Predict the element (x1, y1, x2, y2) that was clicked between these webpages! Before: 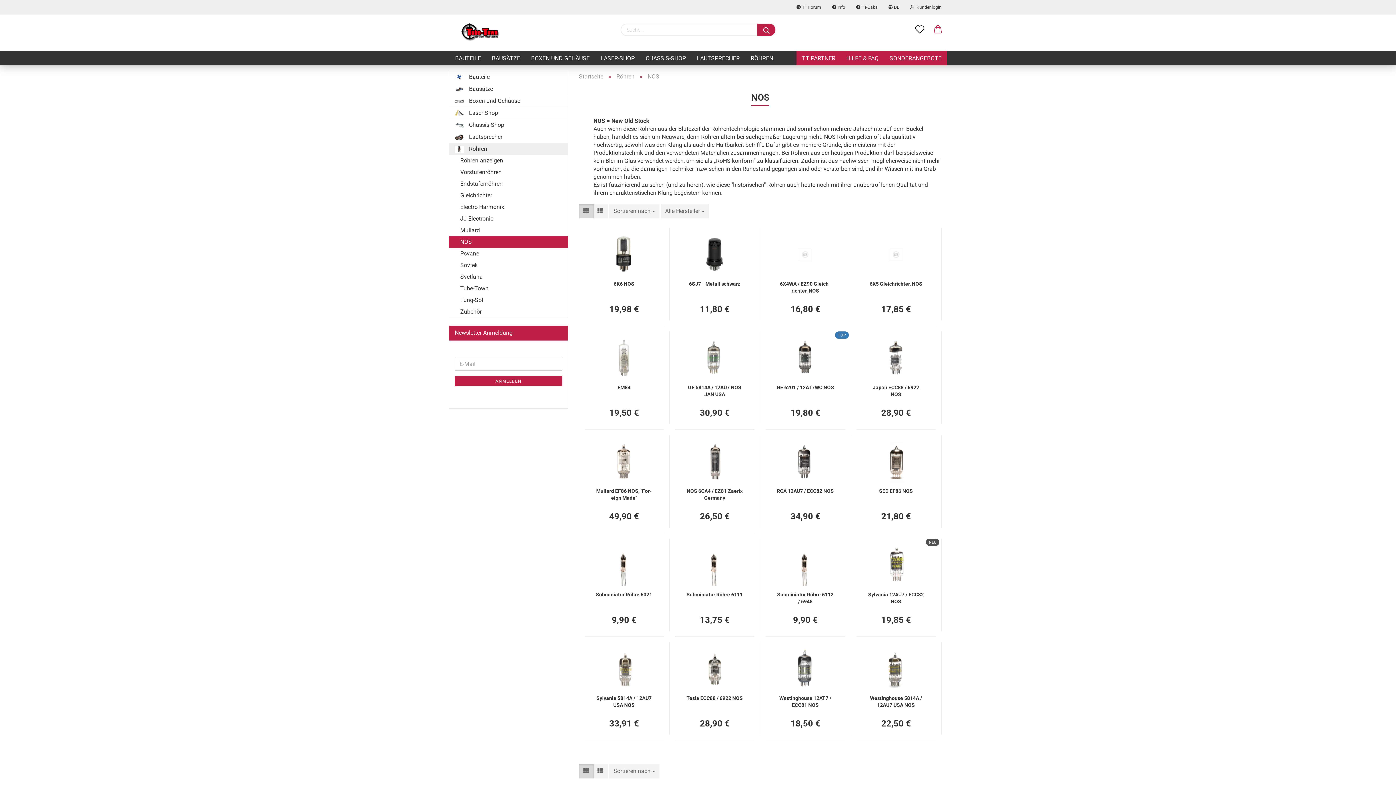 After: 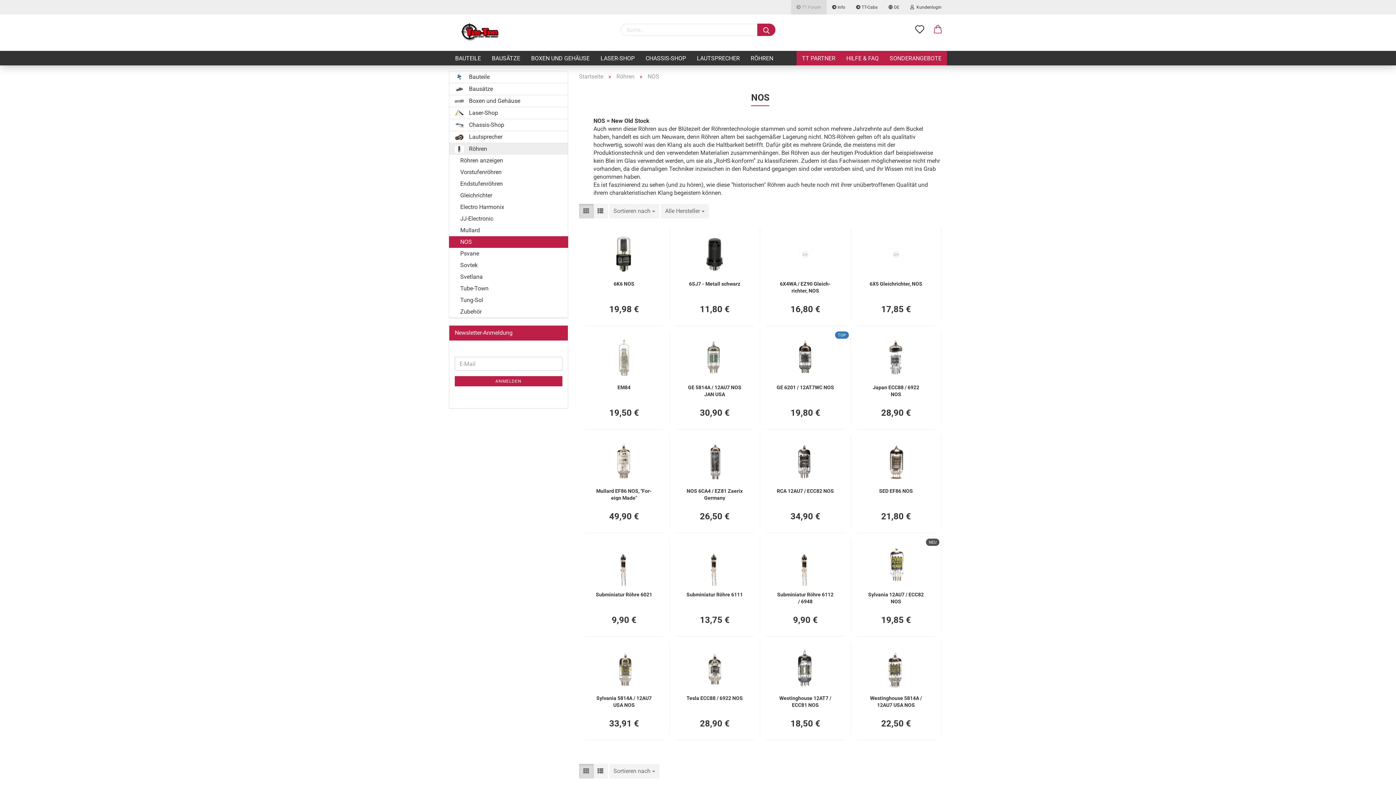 Action: bbox: (791, 0, 826, 14) label:  TT Forum